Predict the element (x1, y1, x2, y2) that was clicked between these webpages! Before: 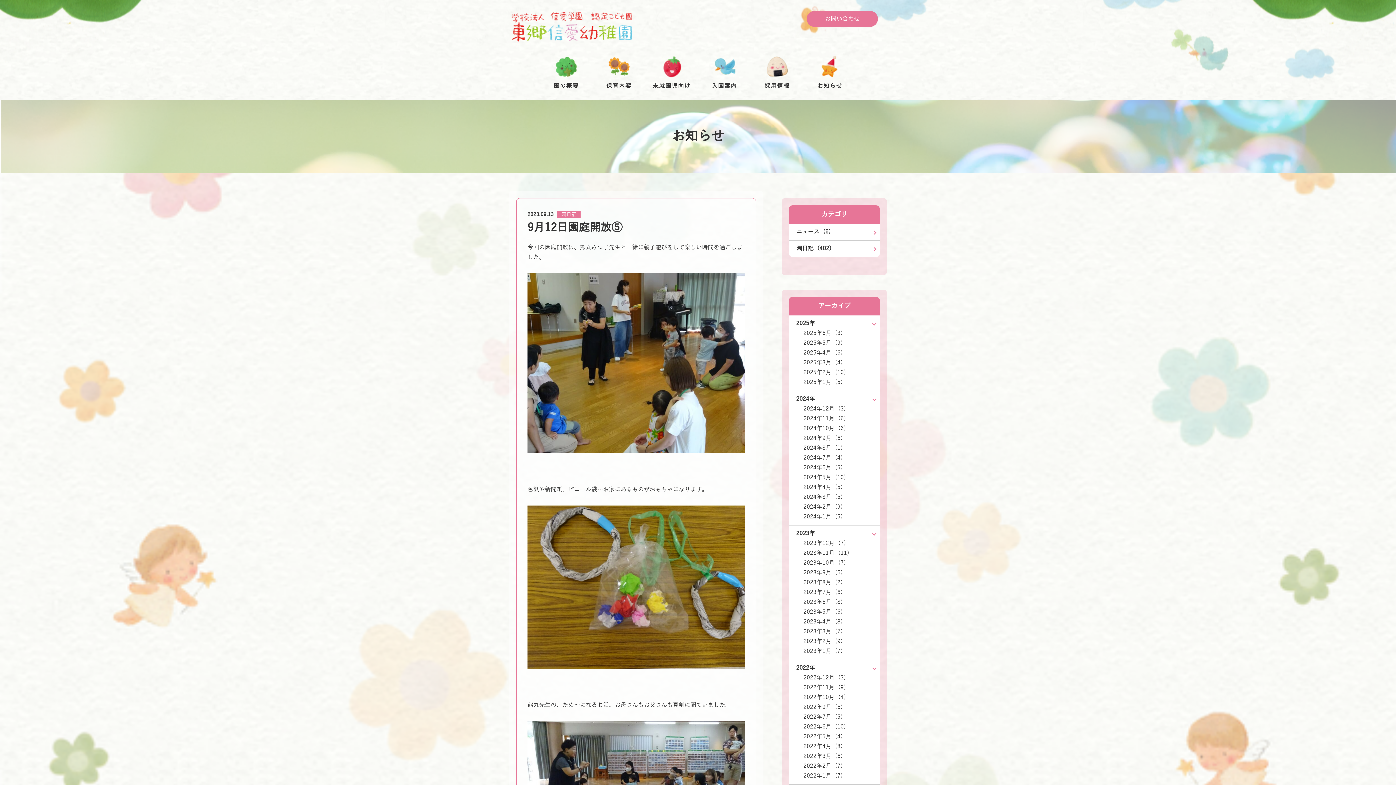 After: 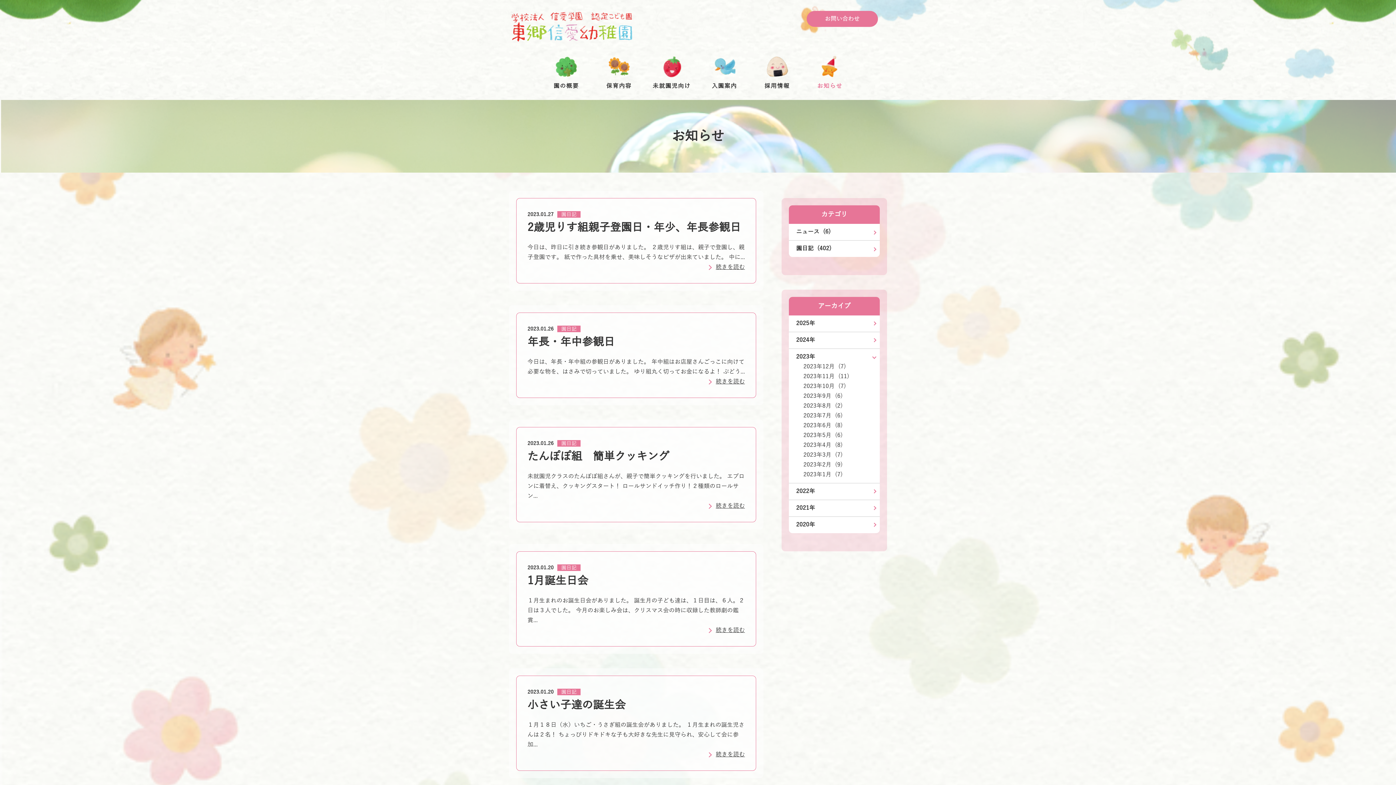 Action: label: 2023年1月  (7) bbox: (803, 648, 842, 654)